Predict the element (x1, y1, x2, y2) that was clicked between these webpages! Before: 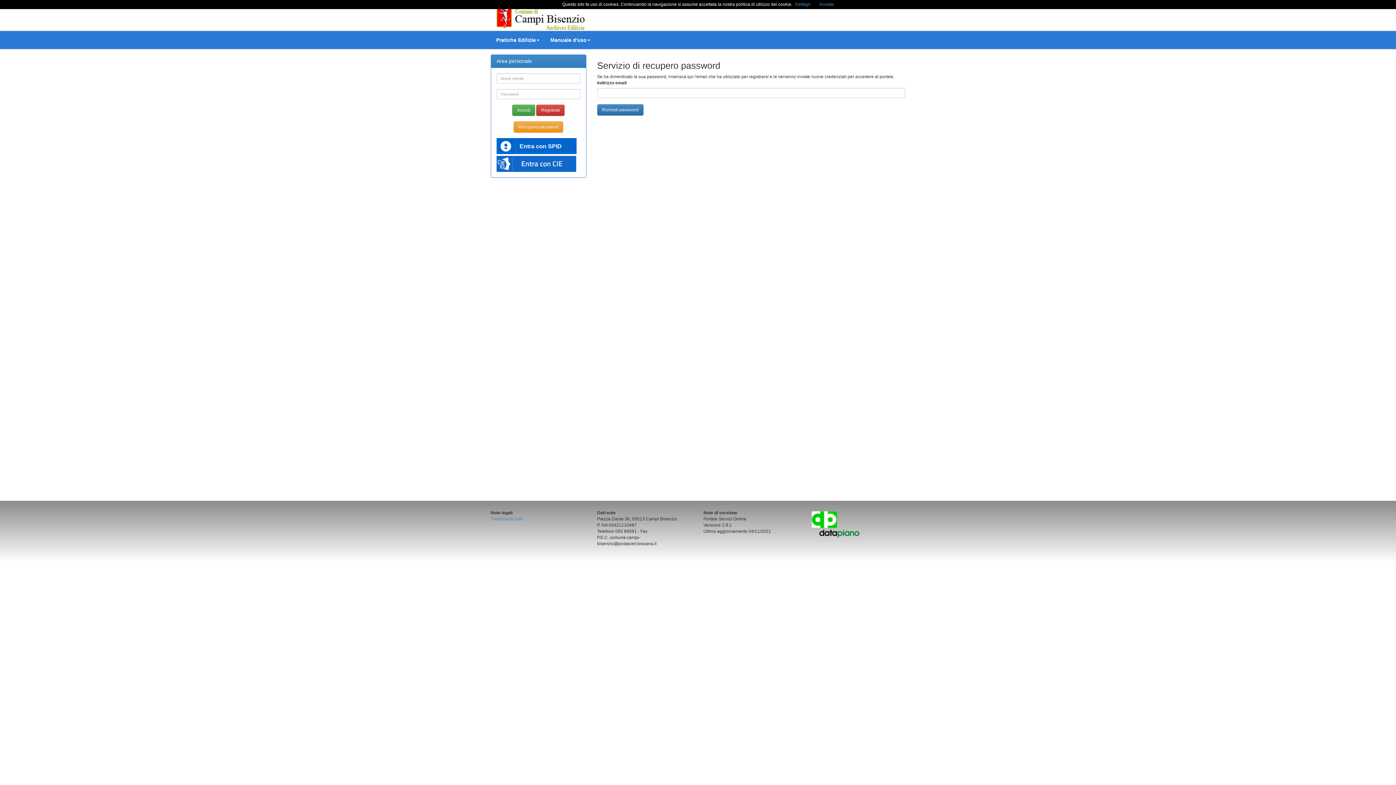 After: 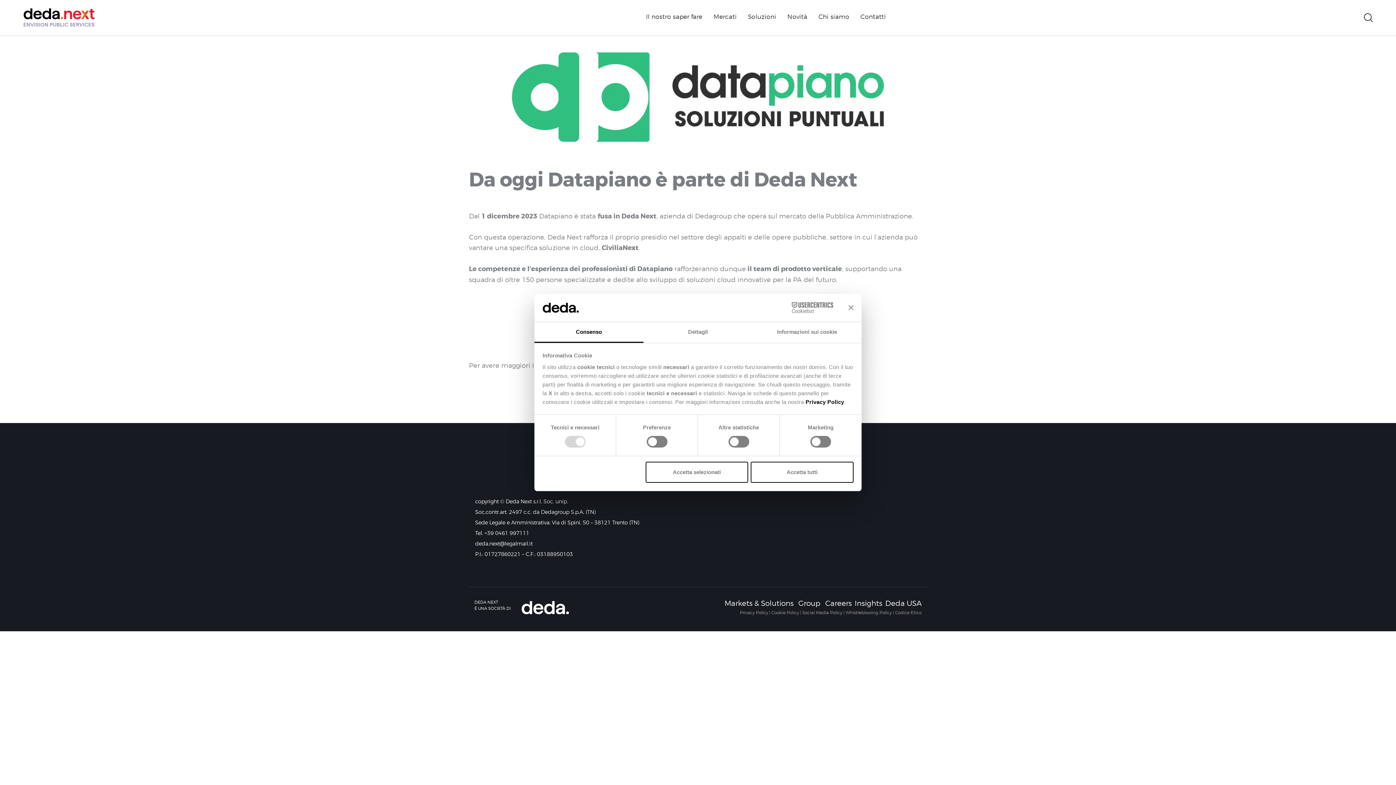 Action: bbox: (810, 510, 859, 537)